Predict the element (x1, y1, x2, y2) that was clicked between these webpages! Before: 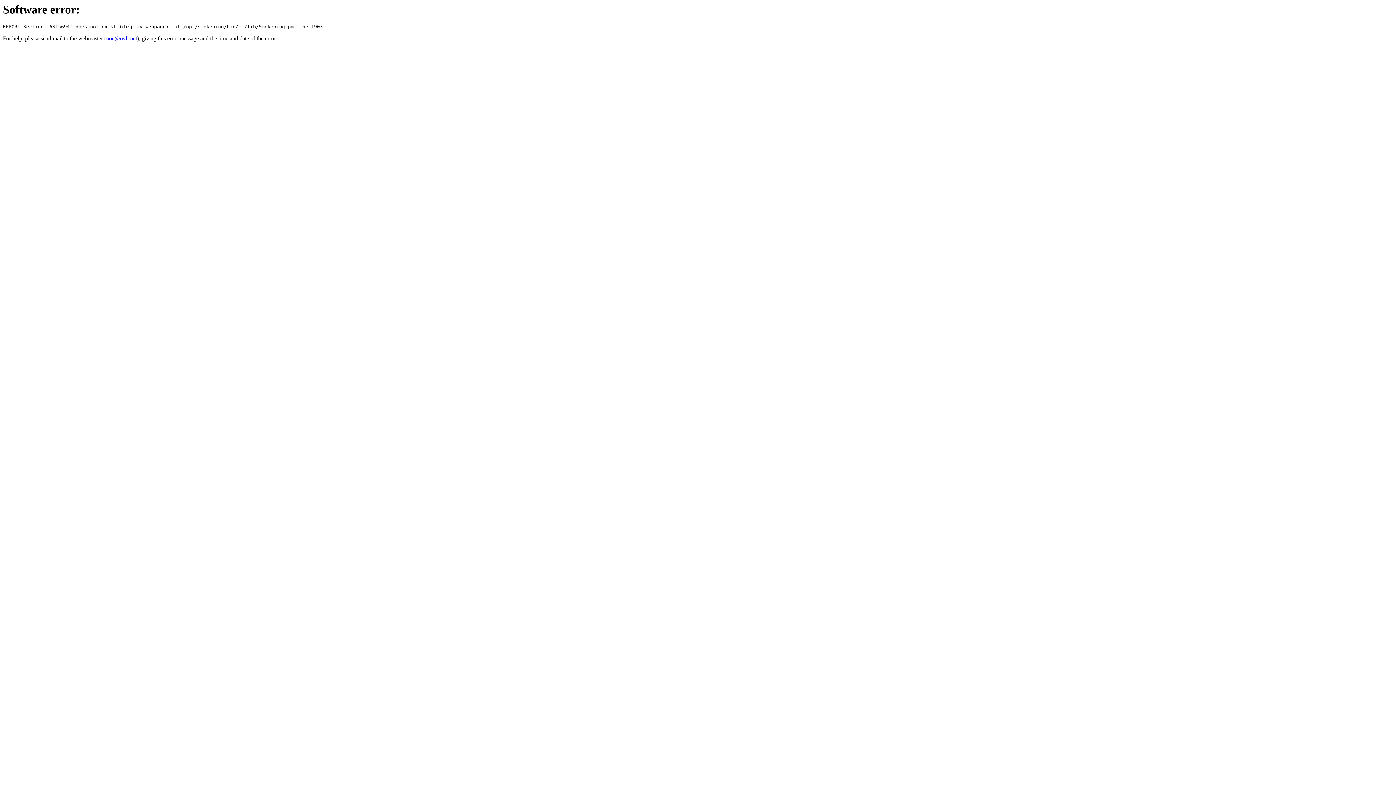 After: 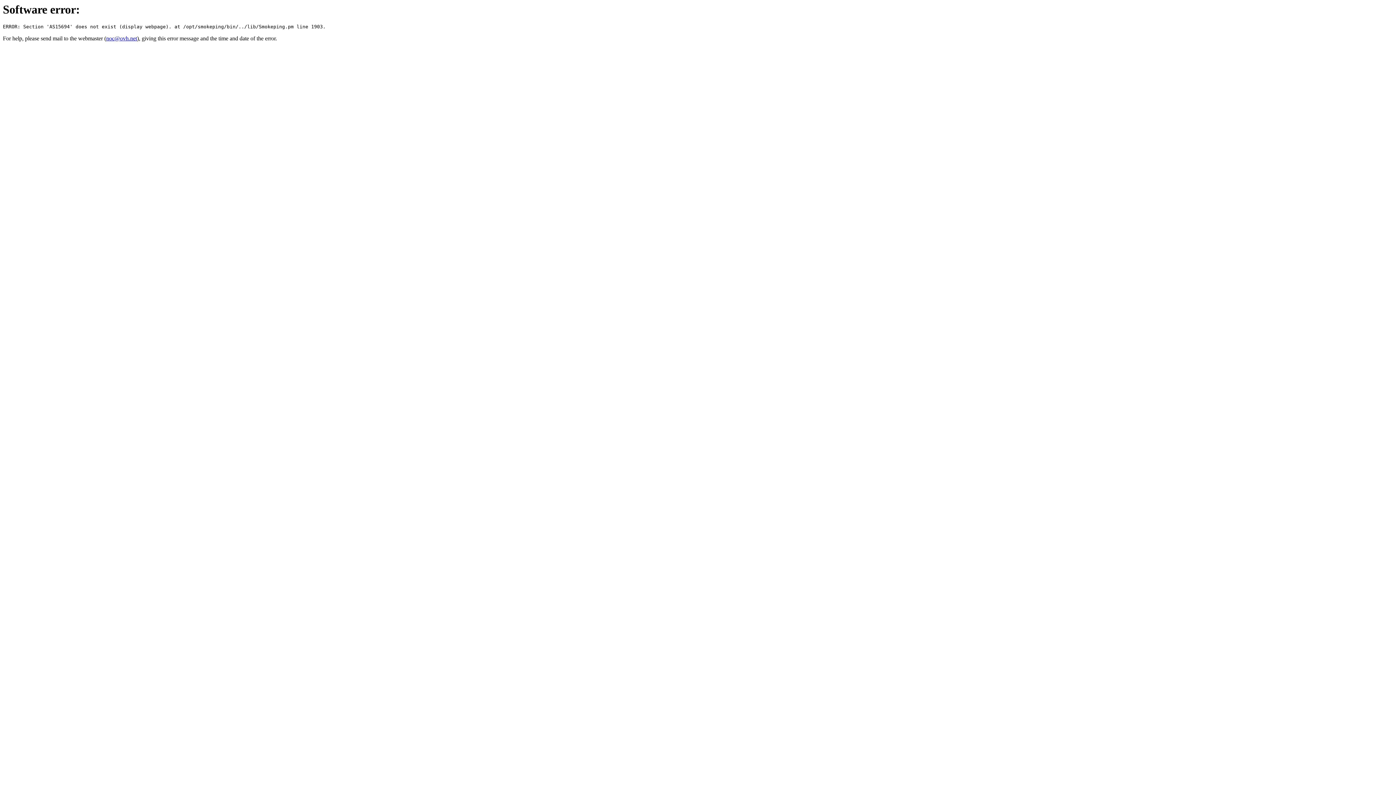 Action: bbox: (106, 35, 137, 41) label: noc@ovh.net